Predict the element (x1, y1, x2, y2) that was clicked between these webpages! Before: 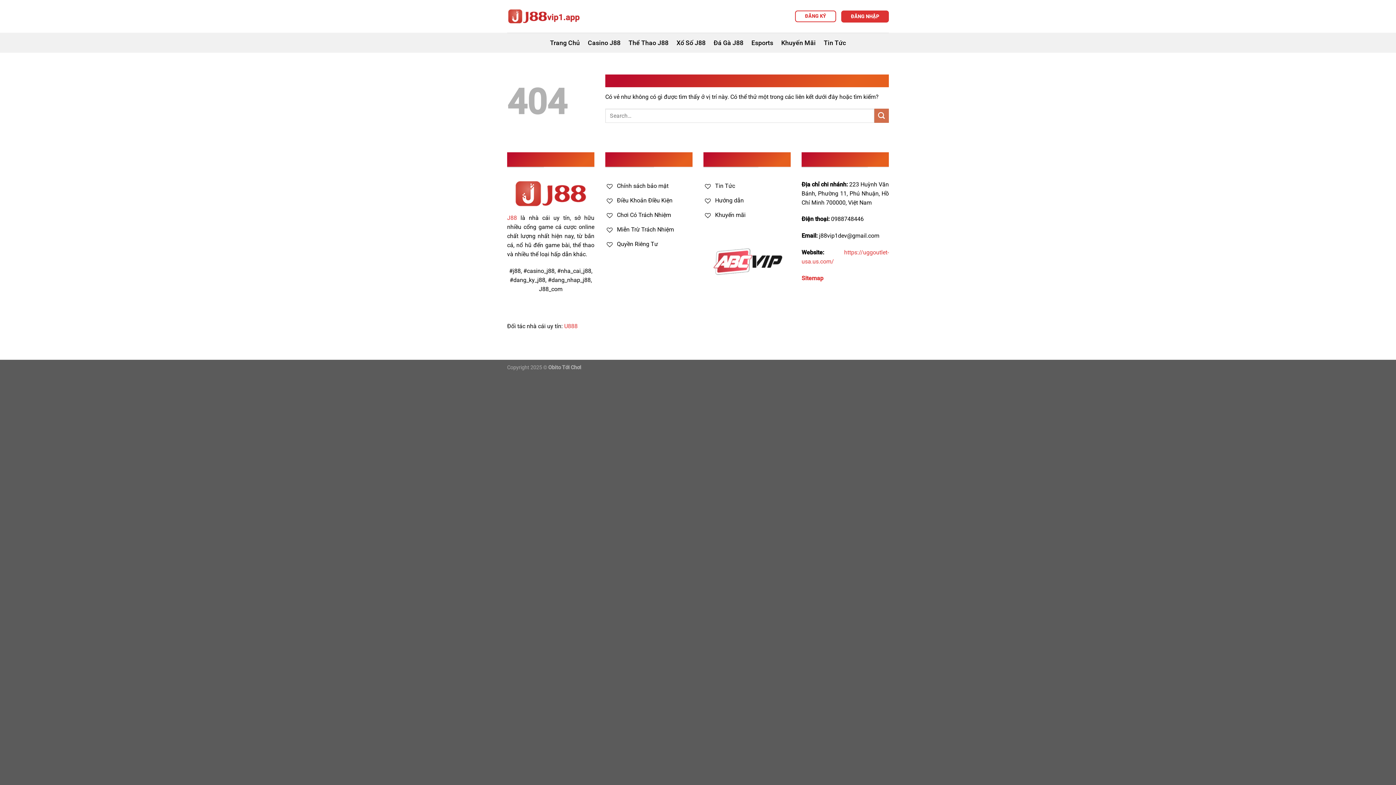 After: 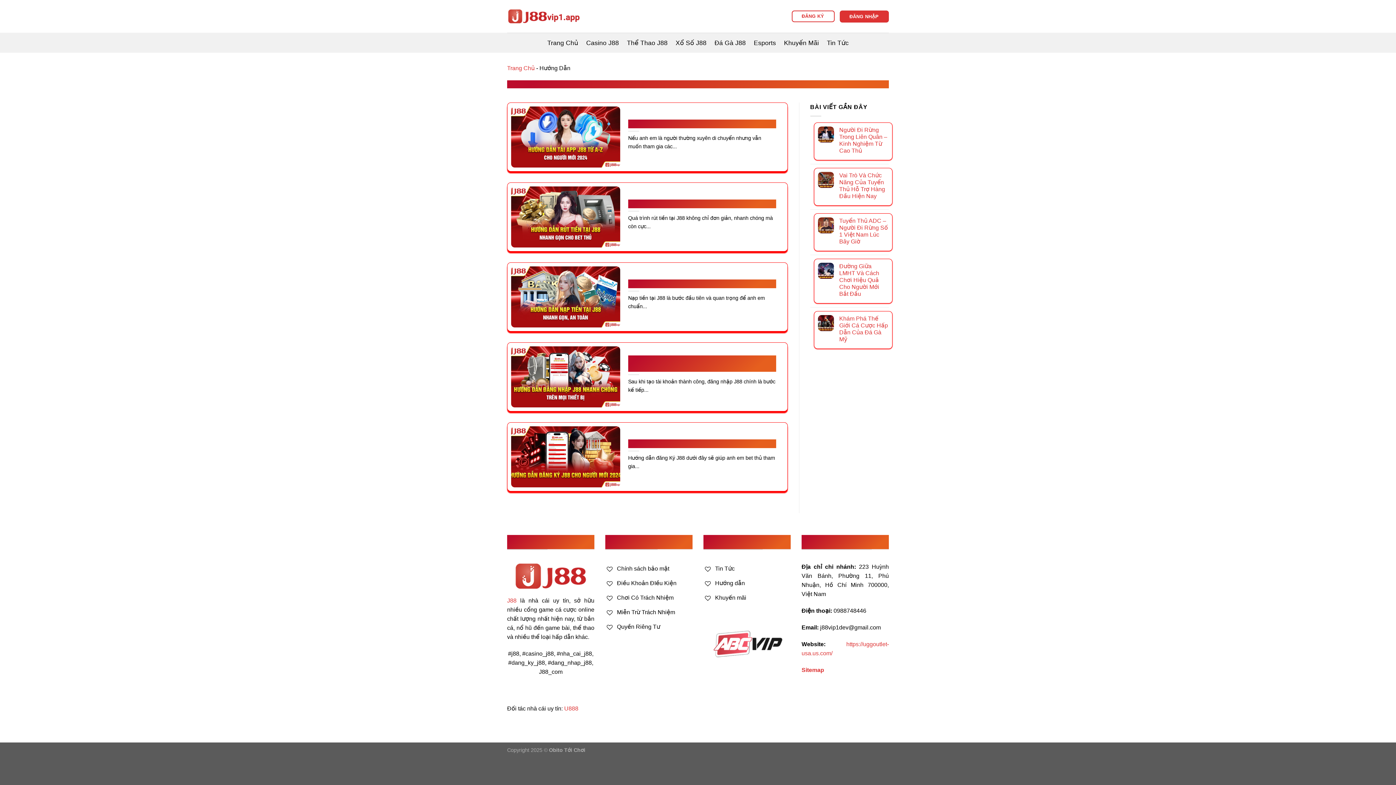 Action: bbox: (703, 194, 790, 208) label:   Hướng dẫn